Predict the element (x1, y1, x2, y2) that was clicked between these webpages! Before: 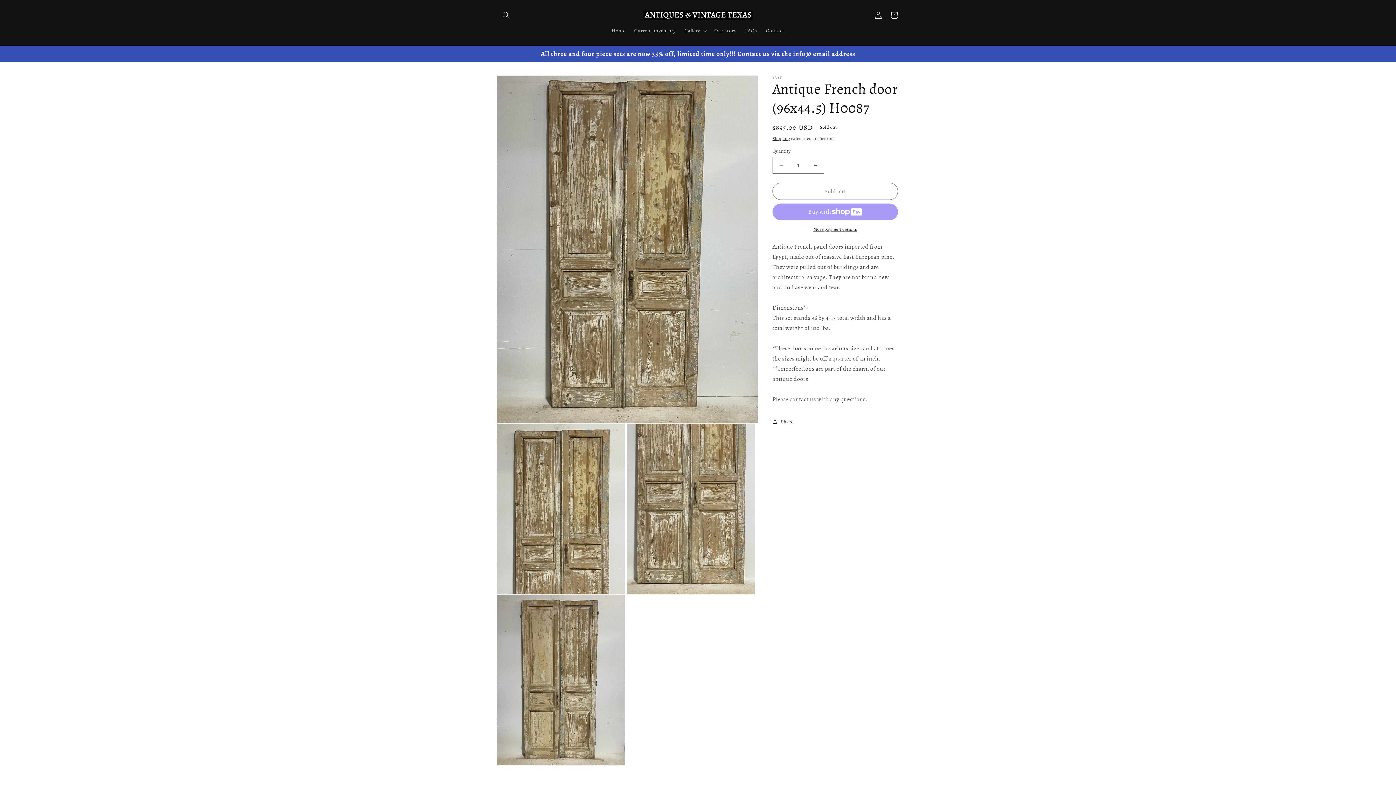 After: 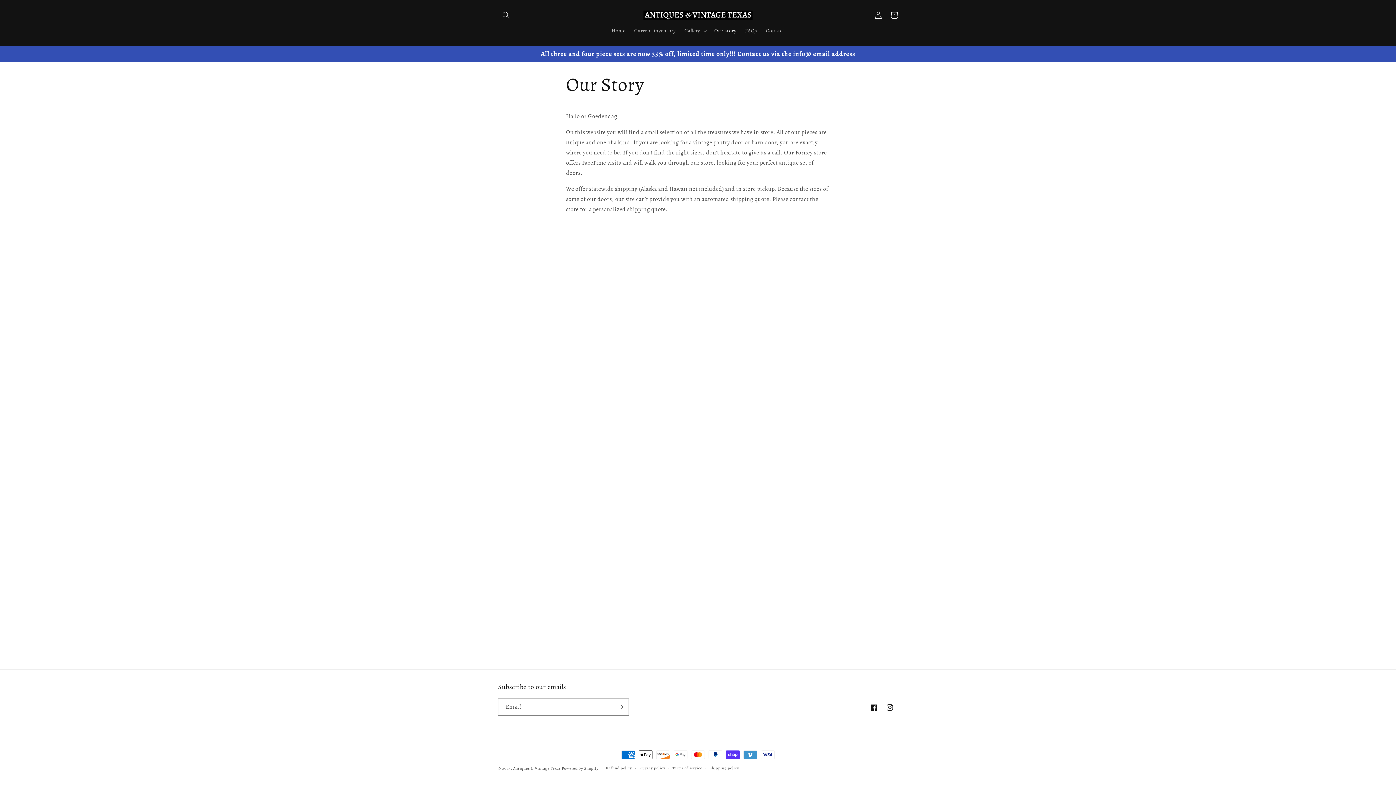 Action: bbox: (710, 23, 740, 38) label: Our story